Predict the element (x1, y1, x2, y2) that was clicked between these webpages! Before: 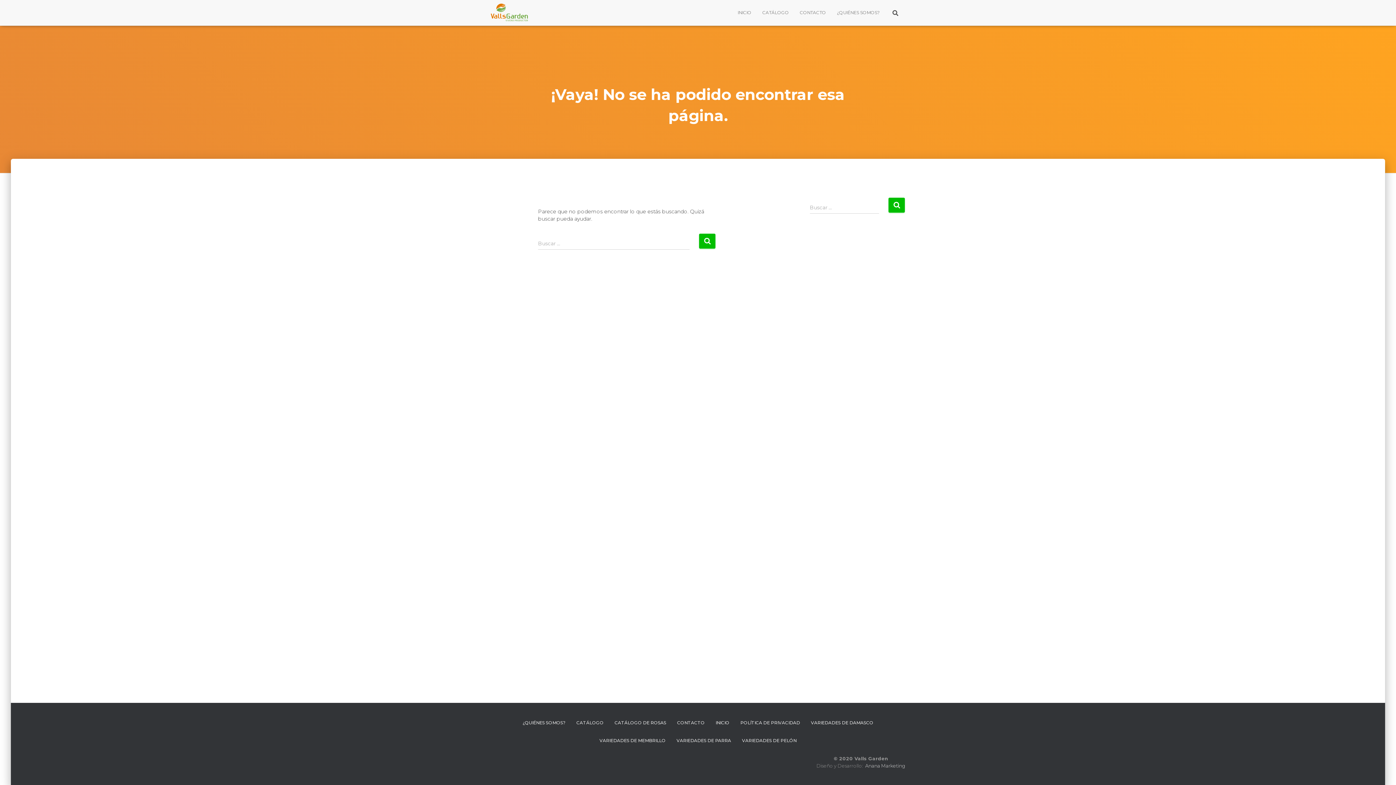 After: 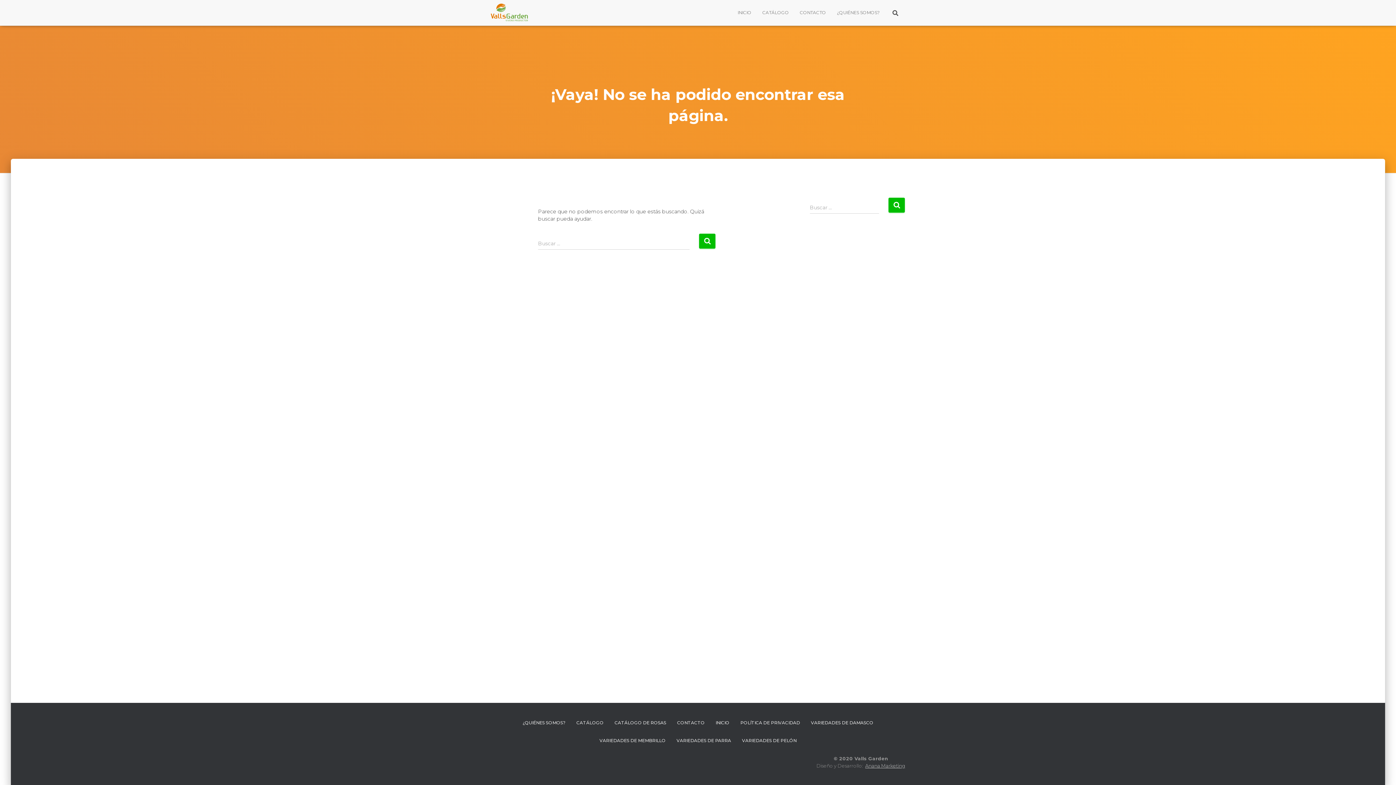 Action: bbox: (865, 763, 905, 769) label: Anana Marketing